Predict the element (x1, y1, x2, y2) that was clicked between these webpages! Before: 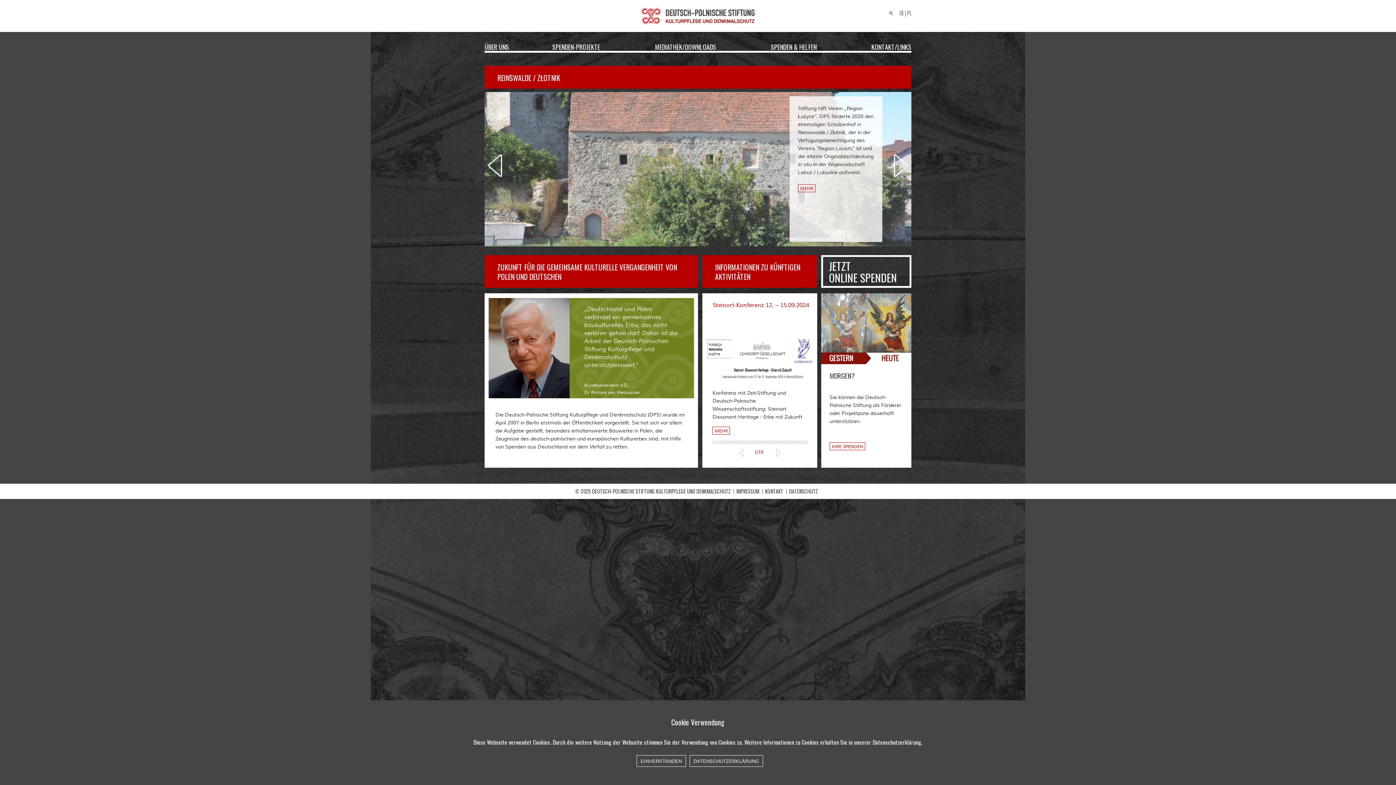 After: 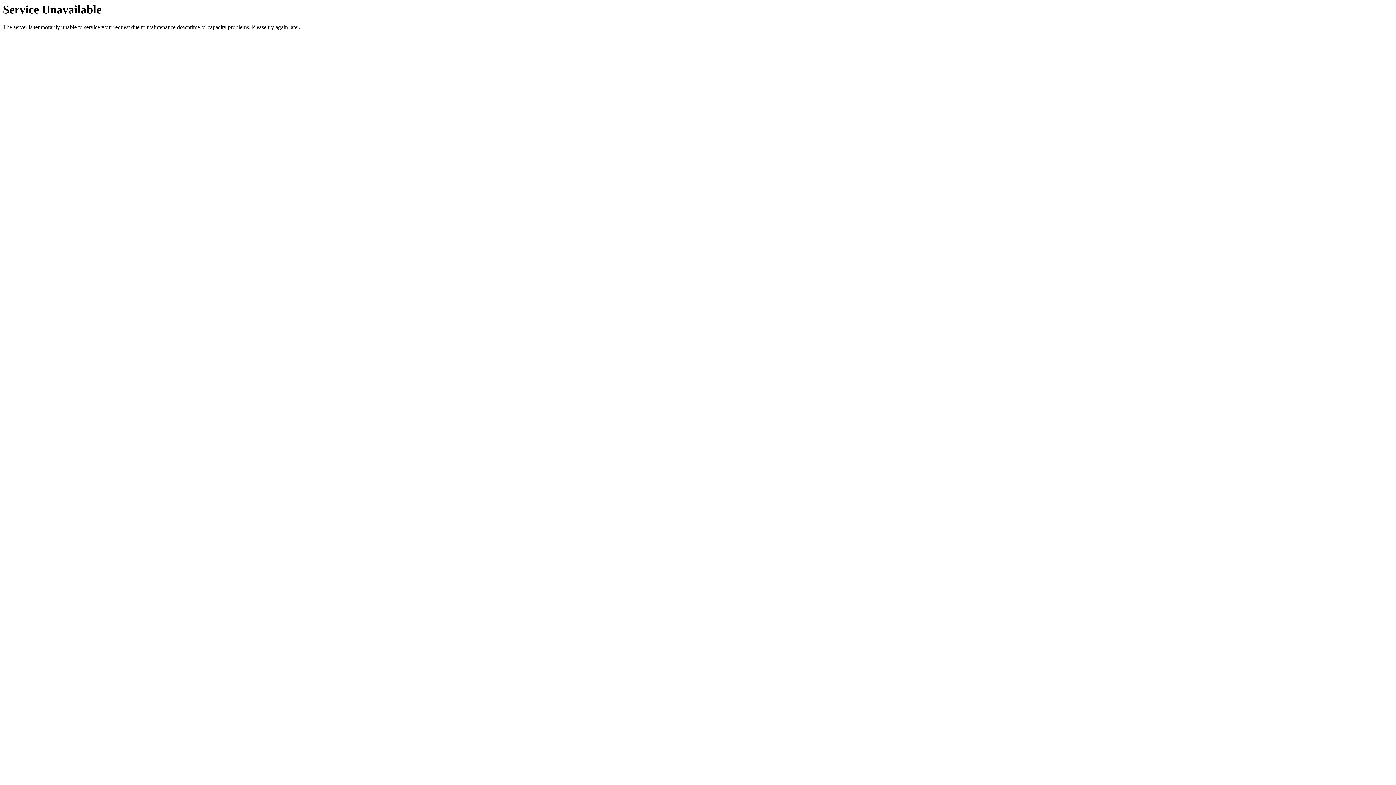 Action: label: IHRE SPENDEN bbox: (829, 442, 865, 450)